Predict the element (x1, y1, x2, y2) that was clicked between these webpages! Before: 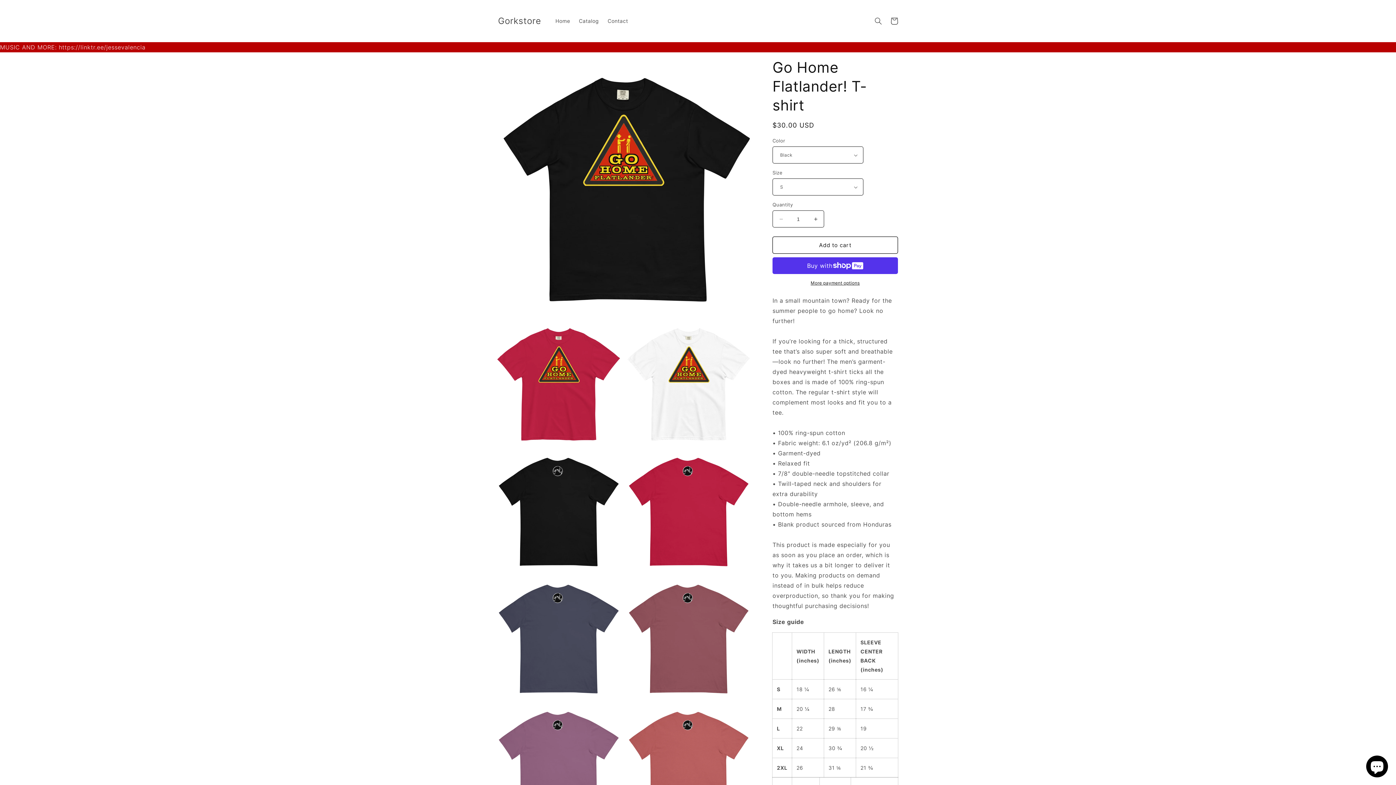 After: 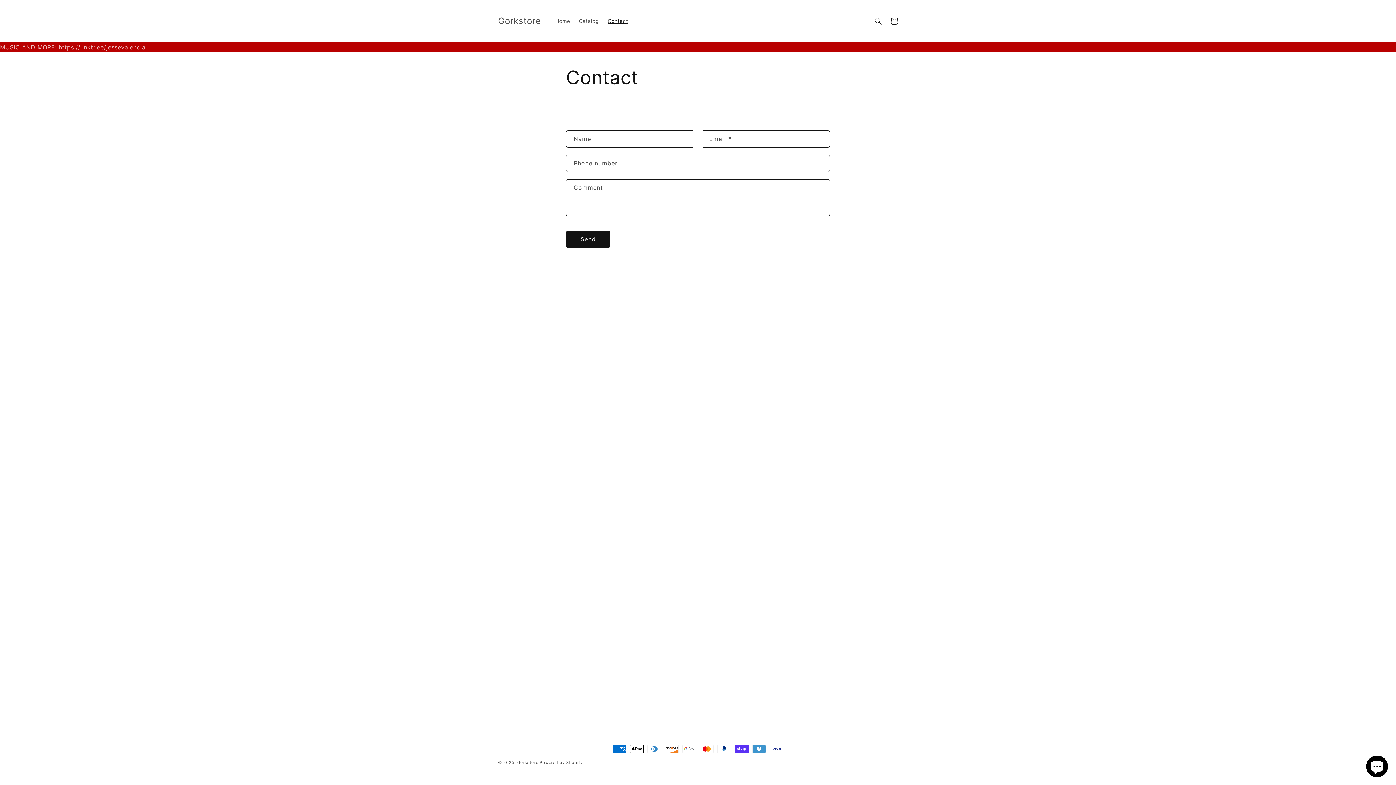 Action: label: Contact bbox: (603, 13, 632, 28)